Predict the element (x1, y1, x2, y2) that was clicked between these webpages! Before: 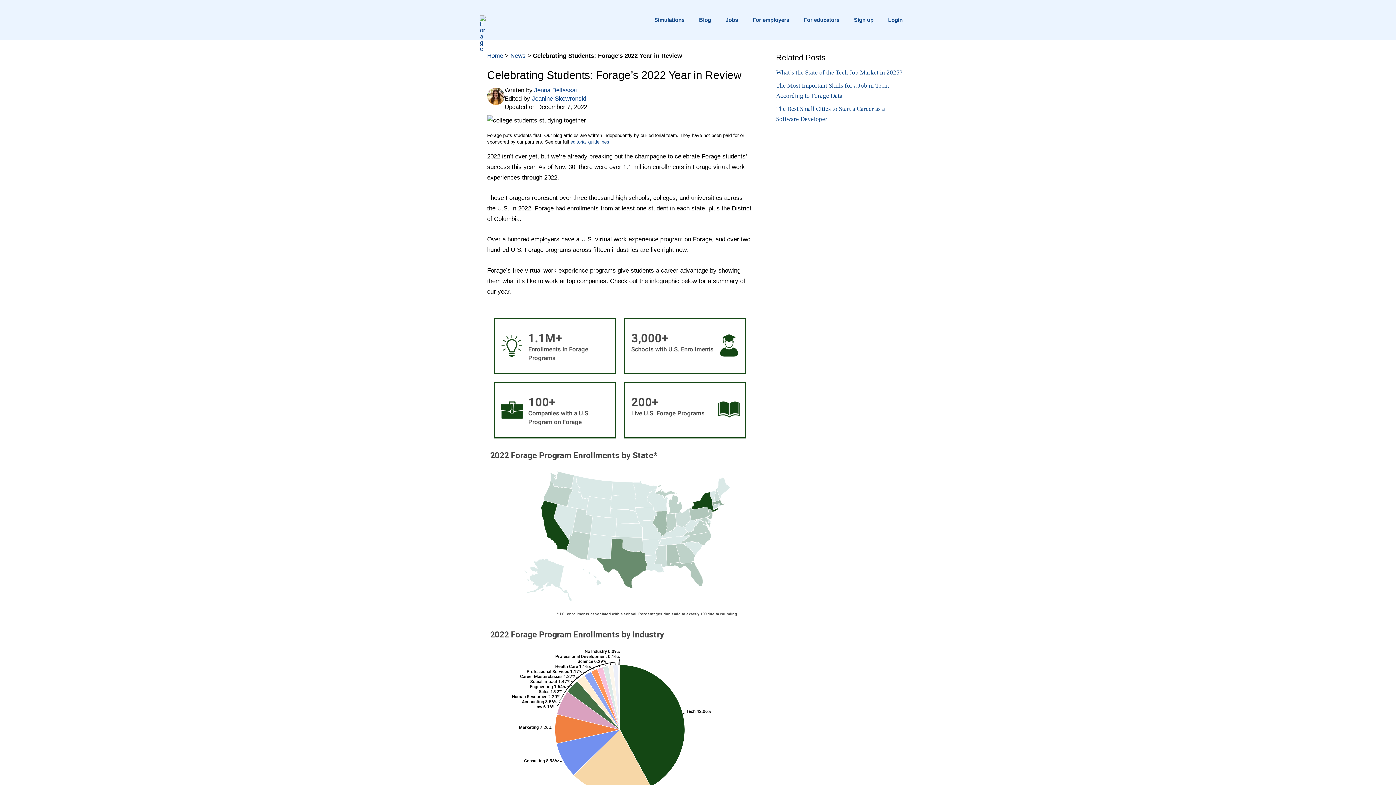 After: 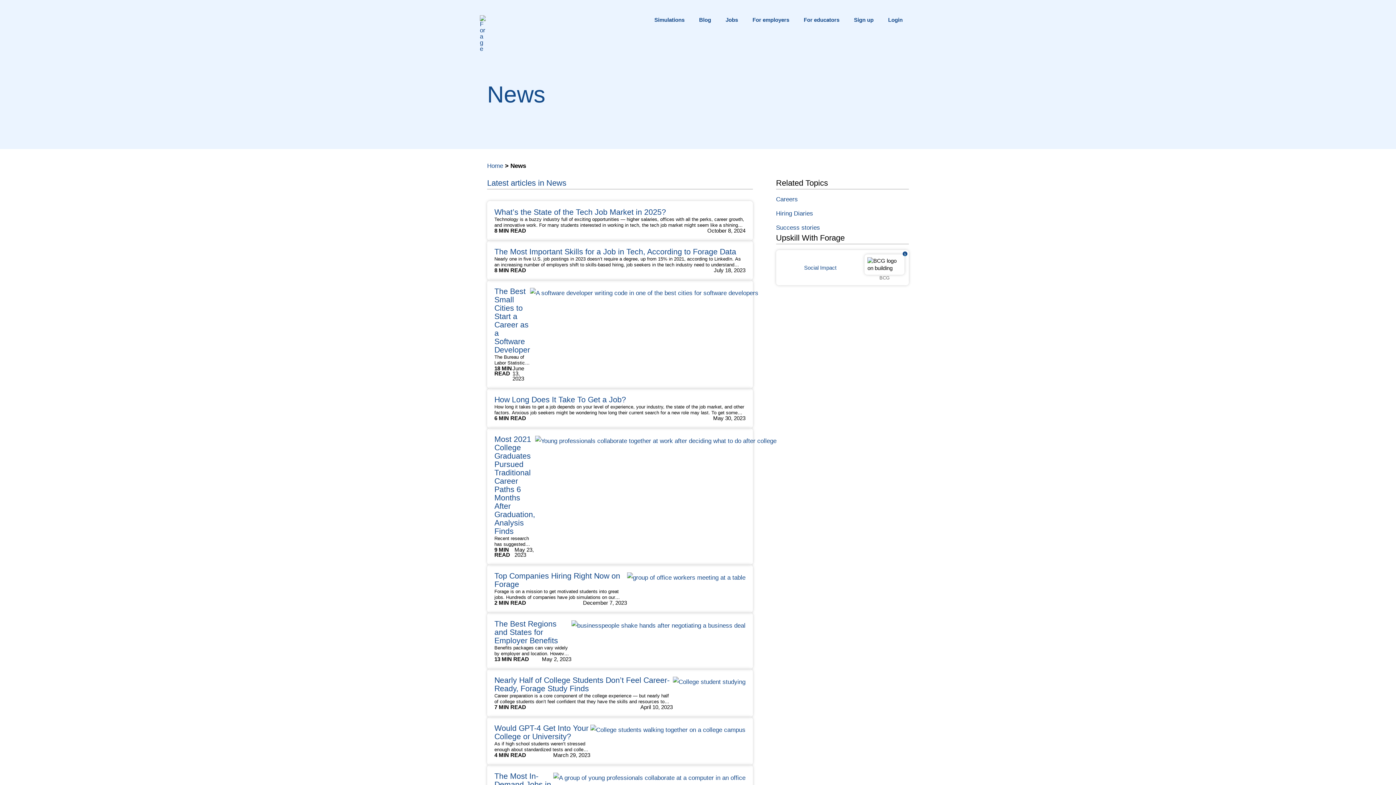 Action: label: News bbox: (510, 52, 525, 59)